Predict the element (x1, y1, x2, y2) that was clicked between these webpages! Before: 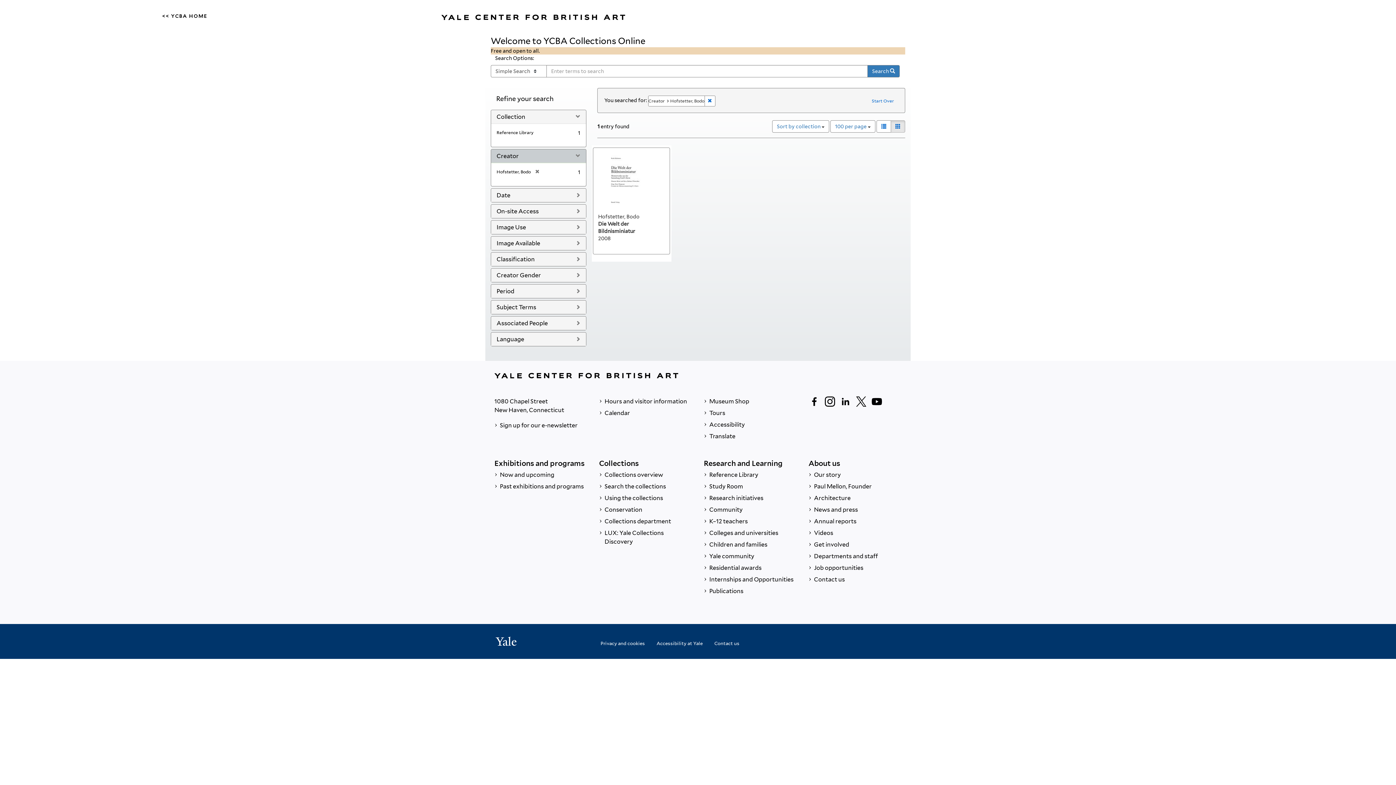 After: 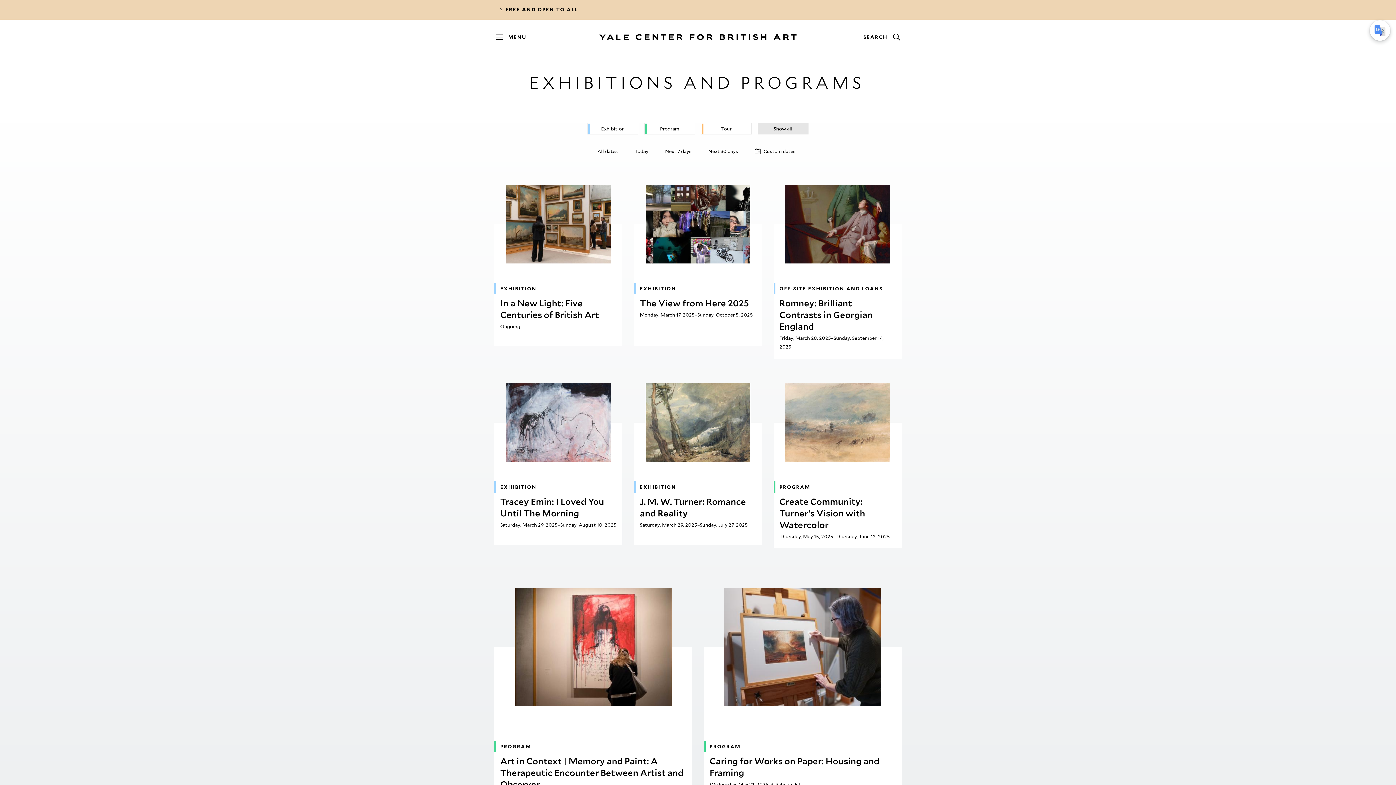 Action: label:  Calendar bbox: (599, 407, 692, 419)